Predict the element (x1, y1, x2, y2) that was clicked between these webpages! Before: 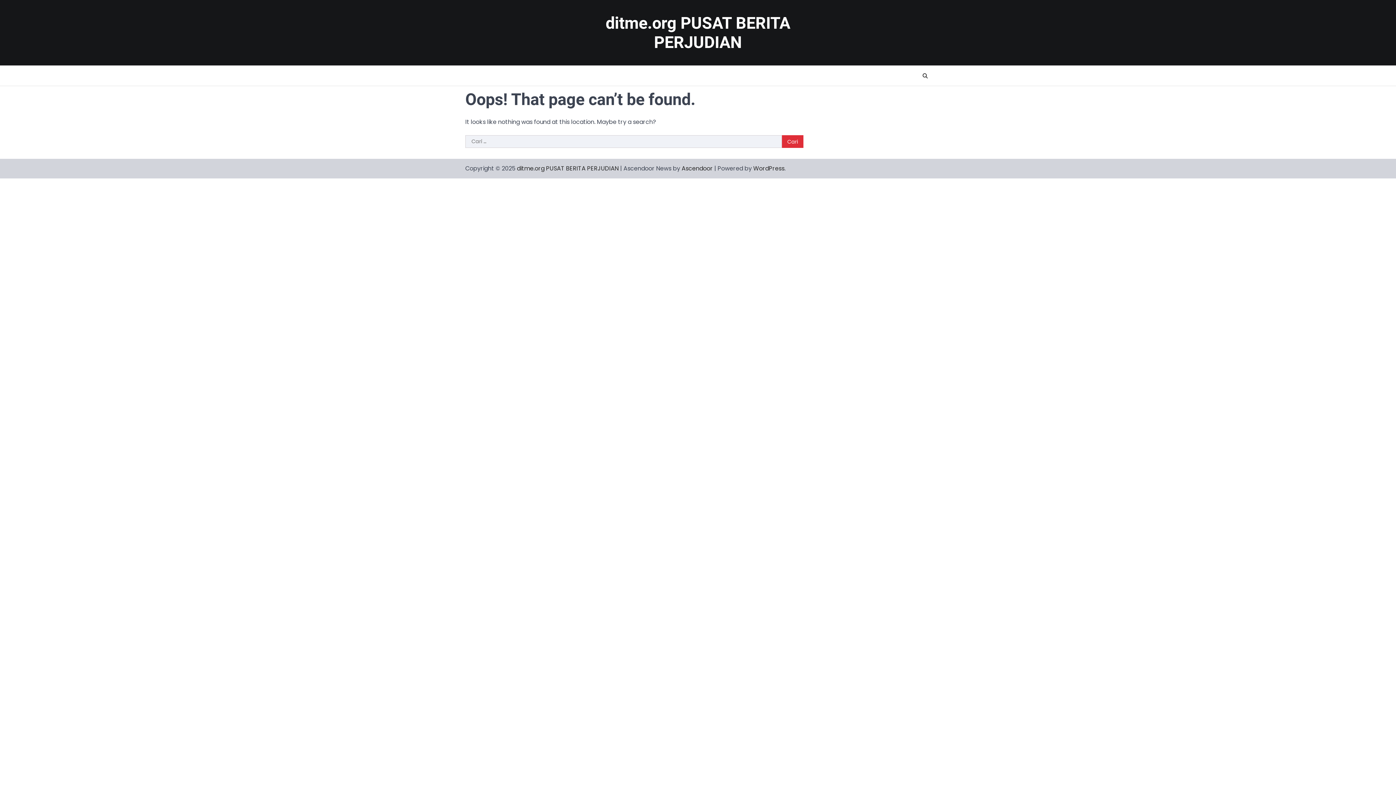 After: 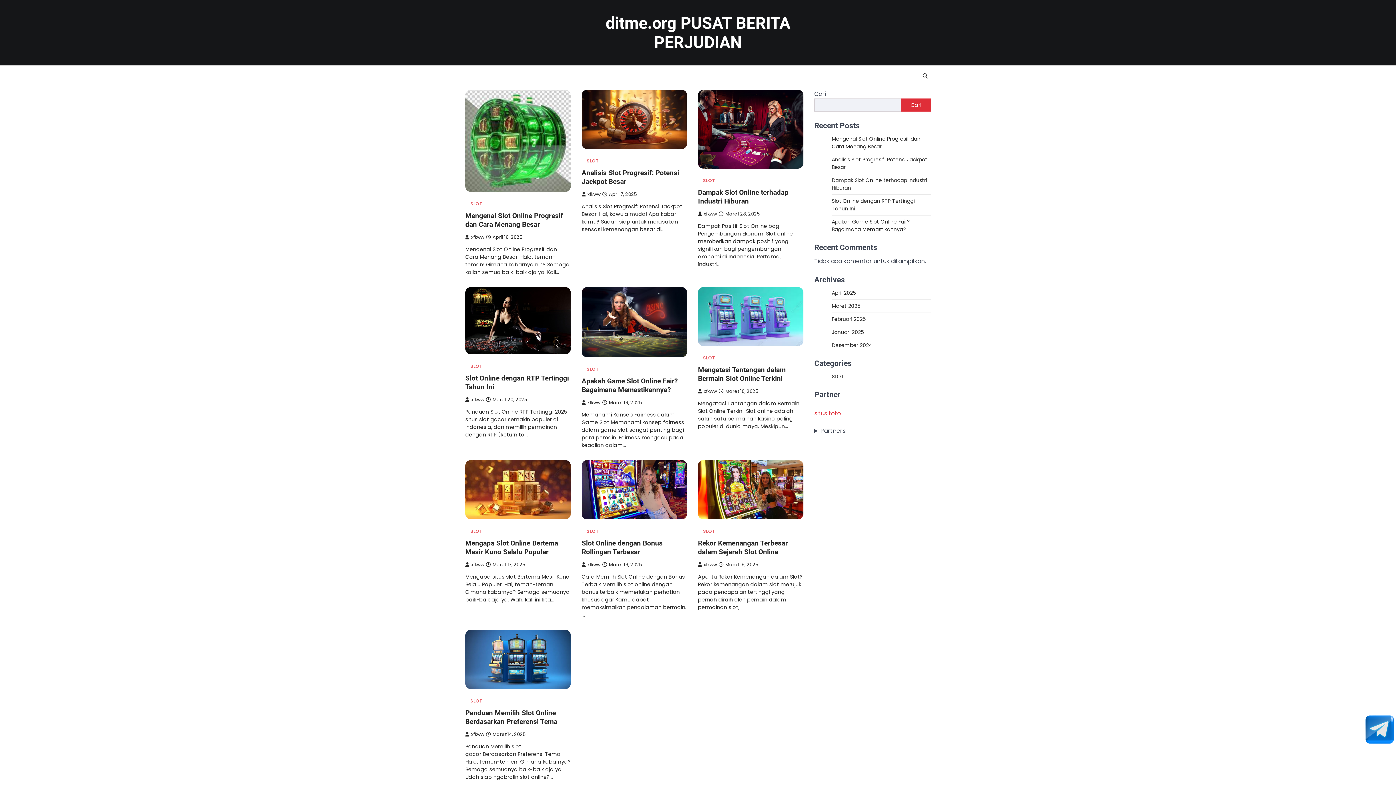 Action: bbox: (517, 164, 618, 172) label: ditme.org PUSAT BERITA PERJUDIAN